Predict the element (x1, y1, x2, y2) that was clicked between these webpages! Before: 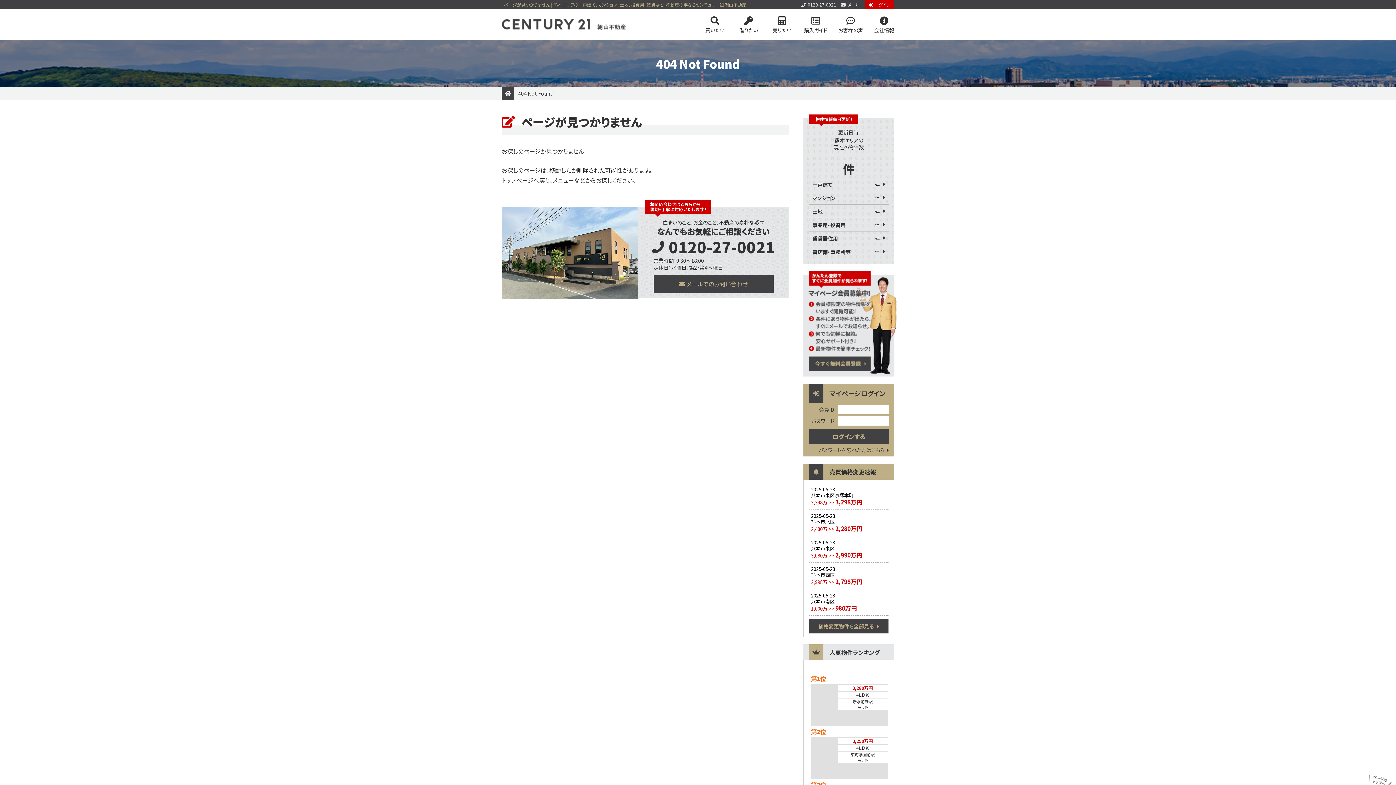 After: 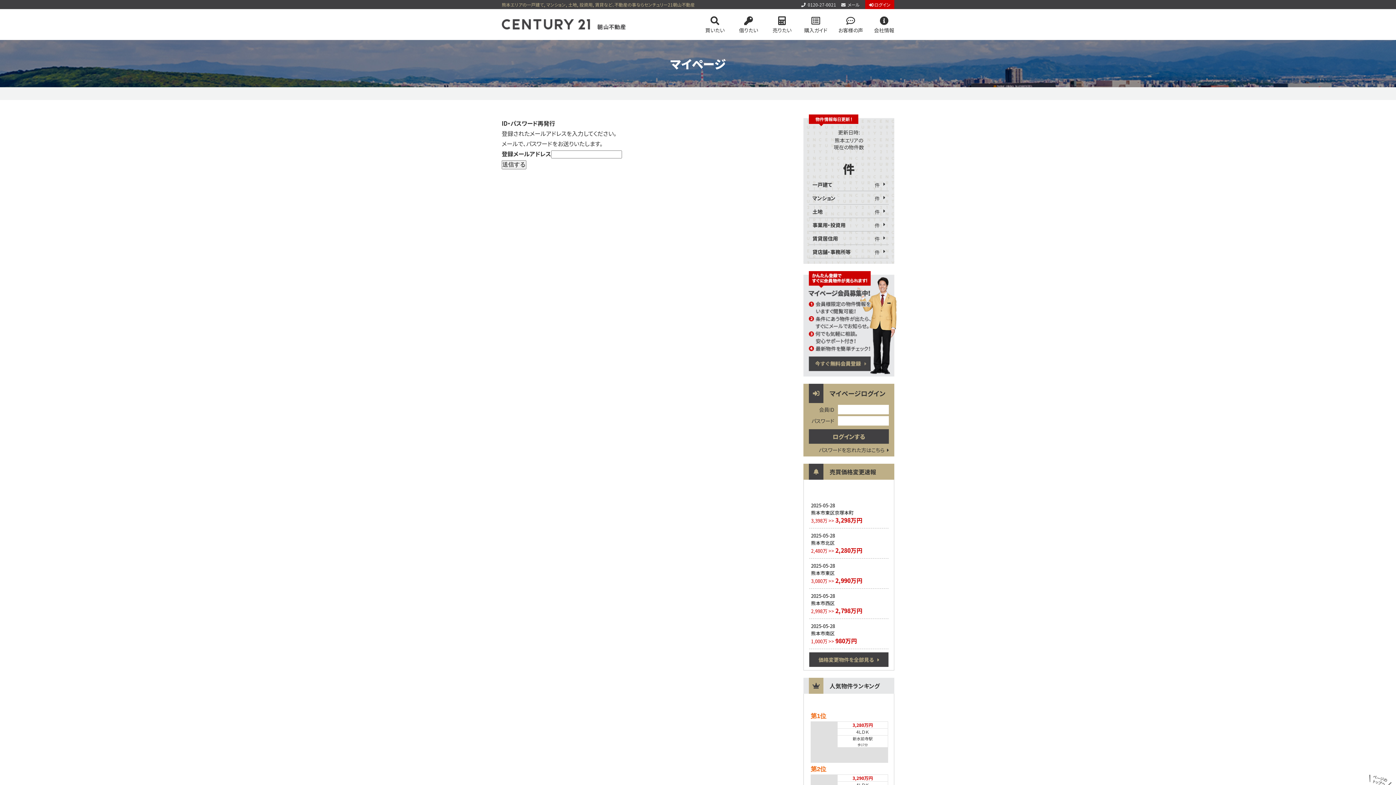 Action: bbox: (809, 444, 889, 456) label: パスワードを忘れた方はこちら